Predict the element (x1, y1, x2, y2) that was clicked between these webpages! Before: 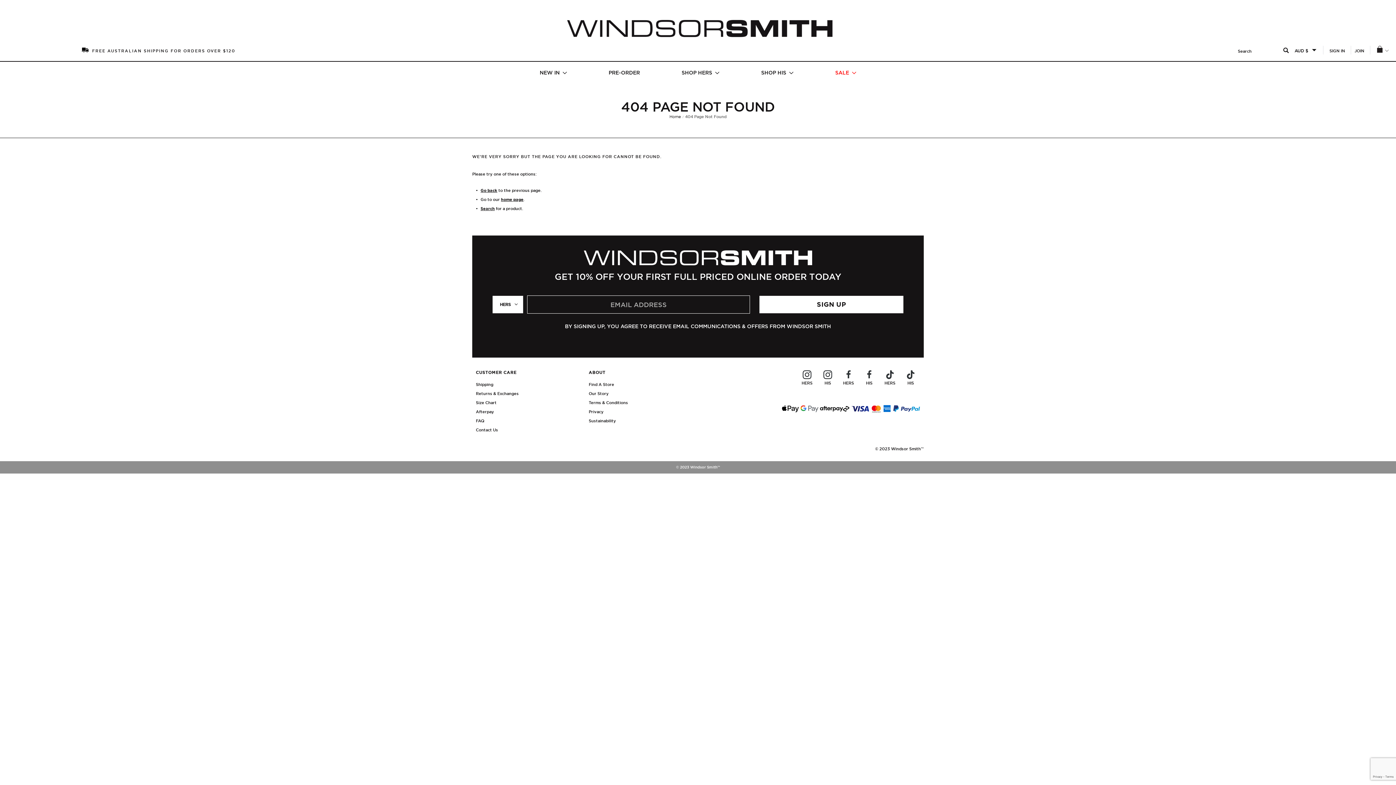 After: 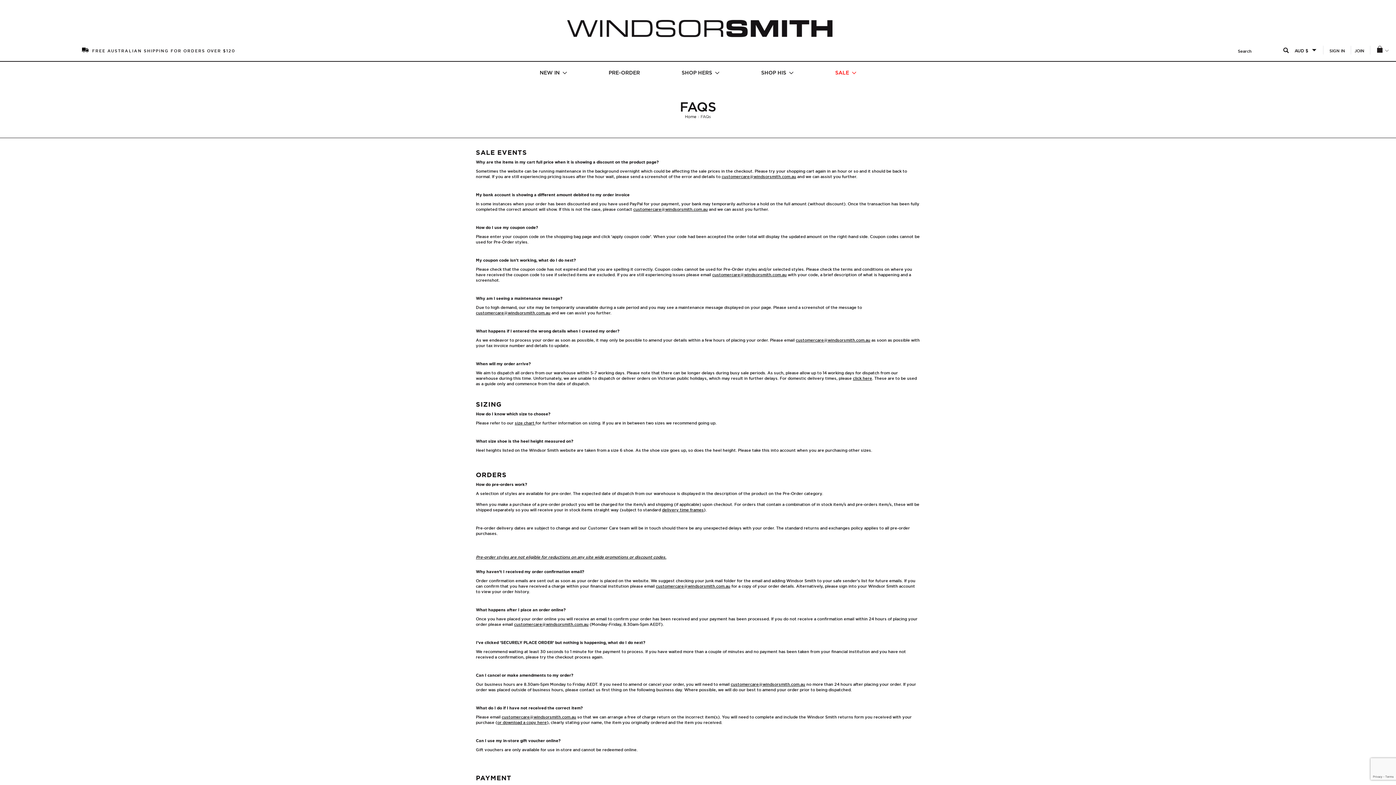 Action: label: FAQ bbox: (476, 418, 484, 423)